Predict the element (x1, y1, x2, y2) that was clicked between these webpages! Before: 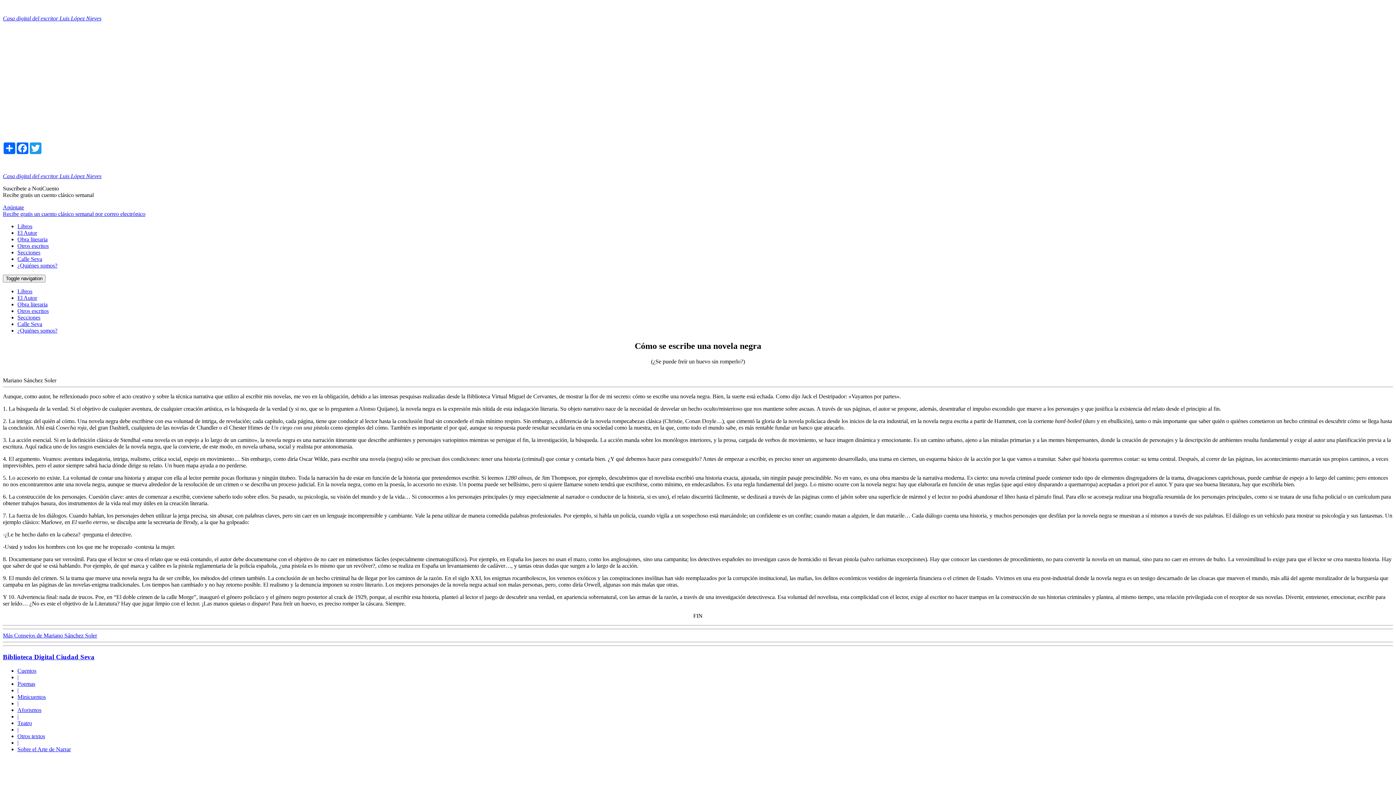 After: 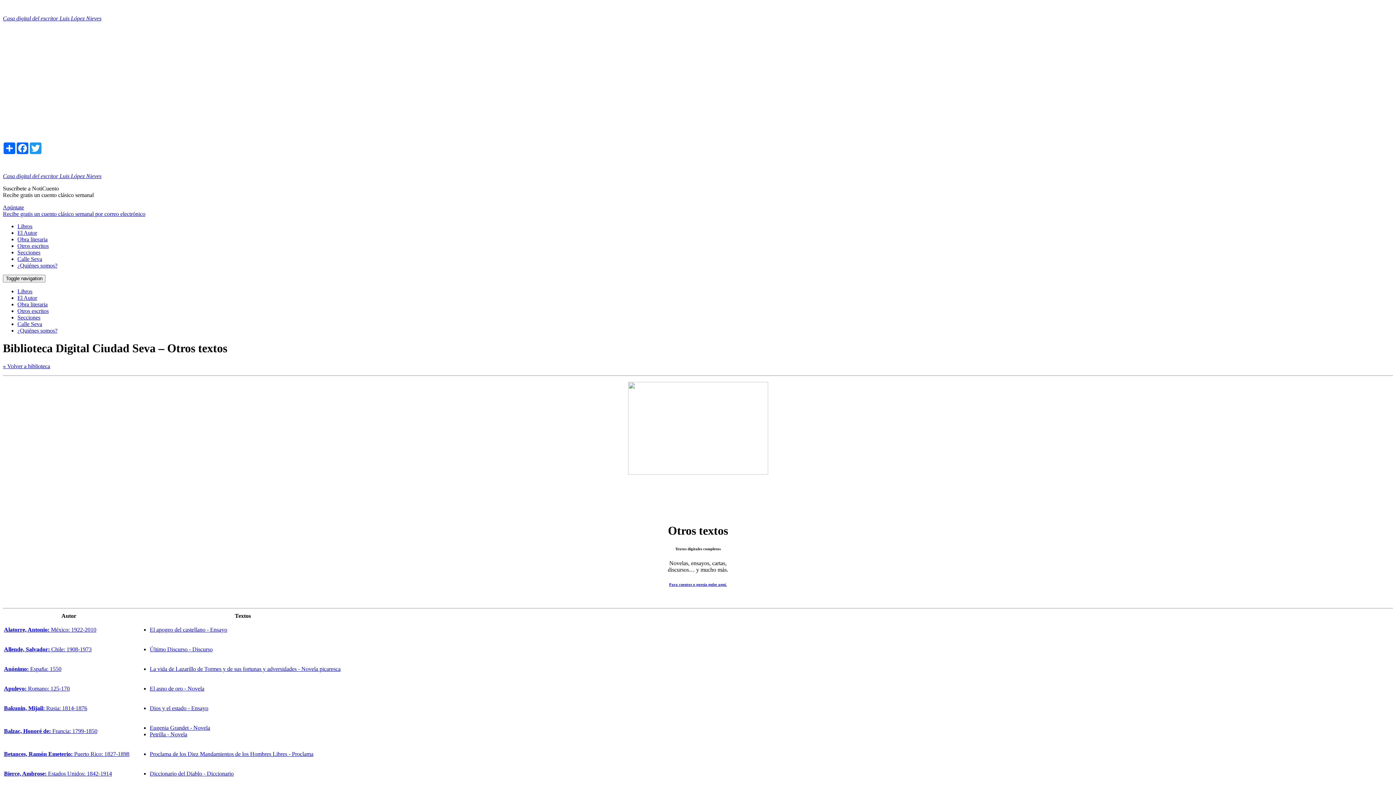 Action: label: Otros textos bbox: (17, 733, 45, 739)